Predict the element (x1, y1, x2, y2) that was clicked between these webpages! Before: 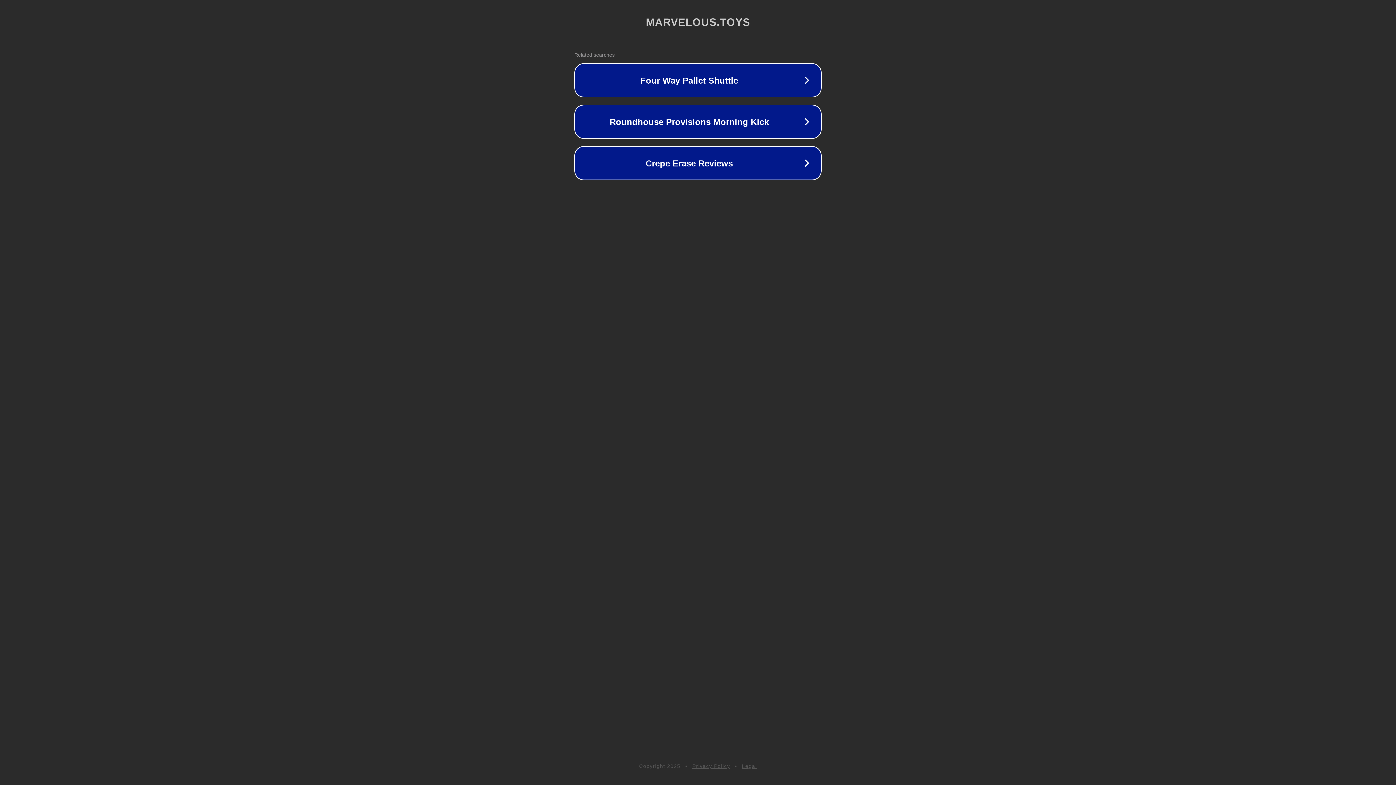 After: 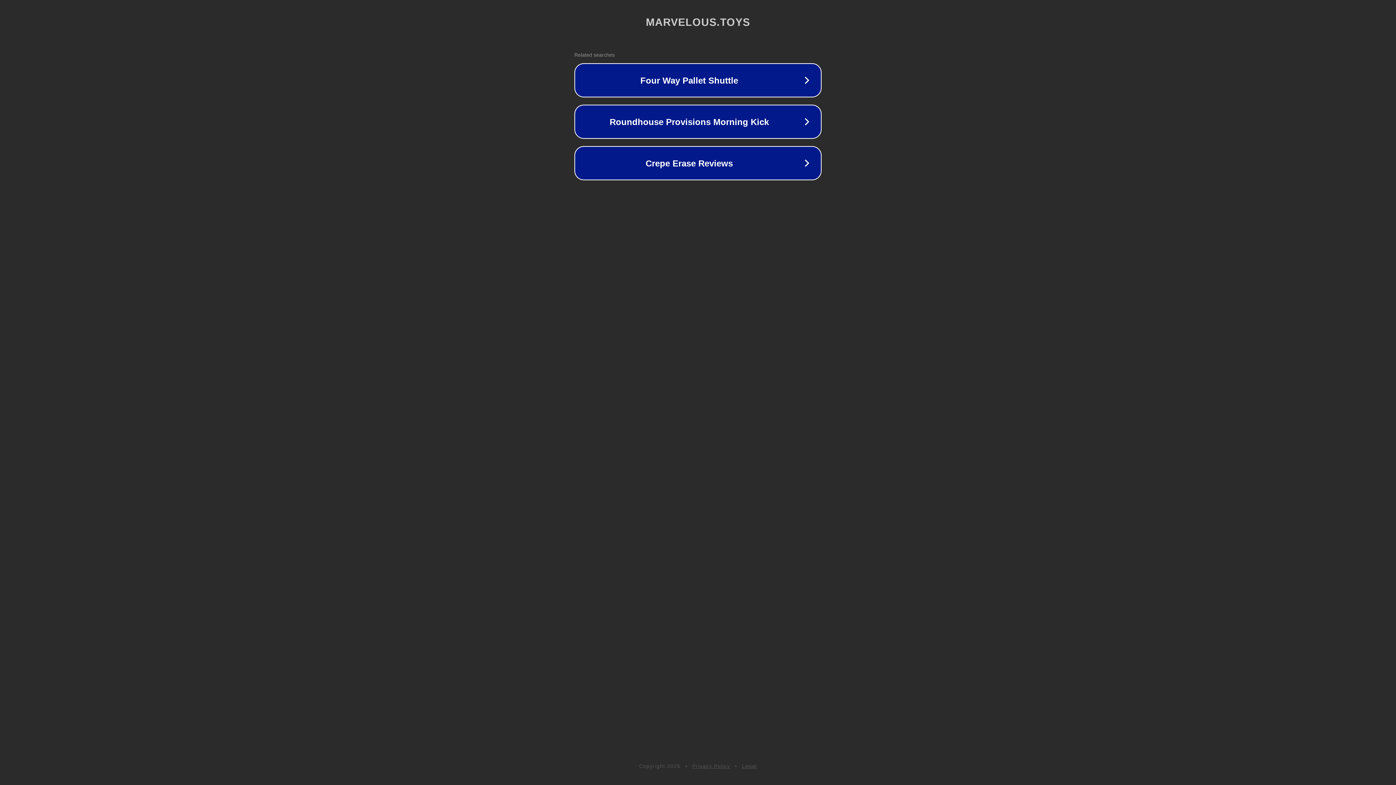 Action: bbox: (692, 763, 730, 769) label: Privacy Policy